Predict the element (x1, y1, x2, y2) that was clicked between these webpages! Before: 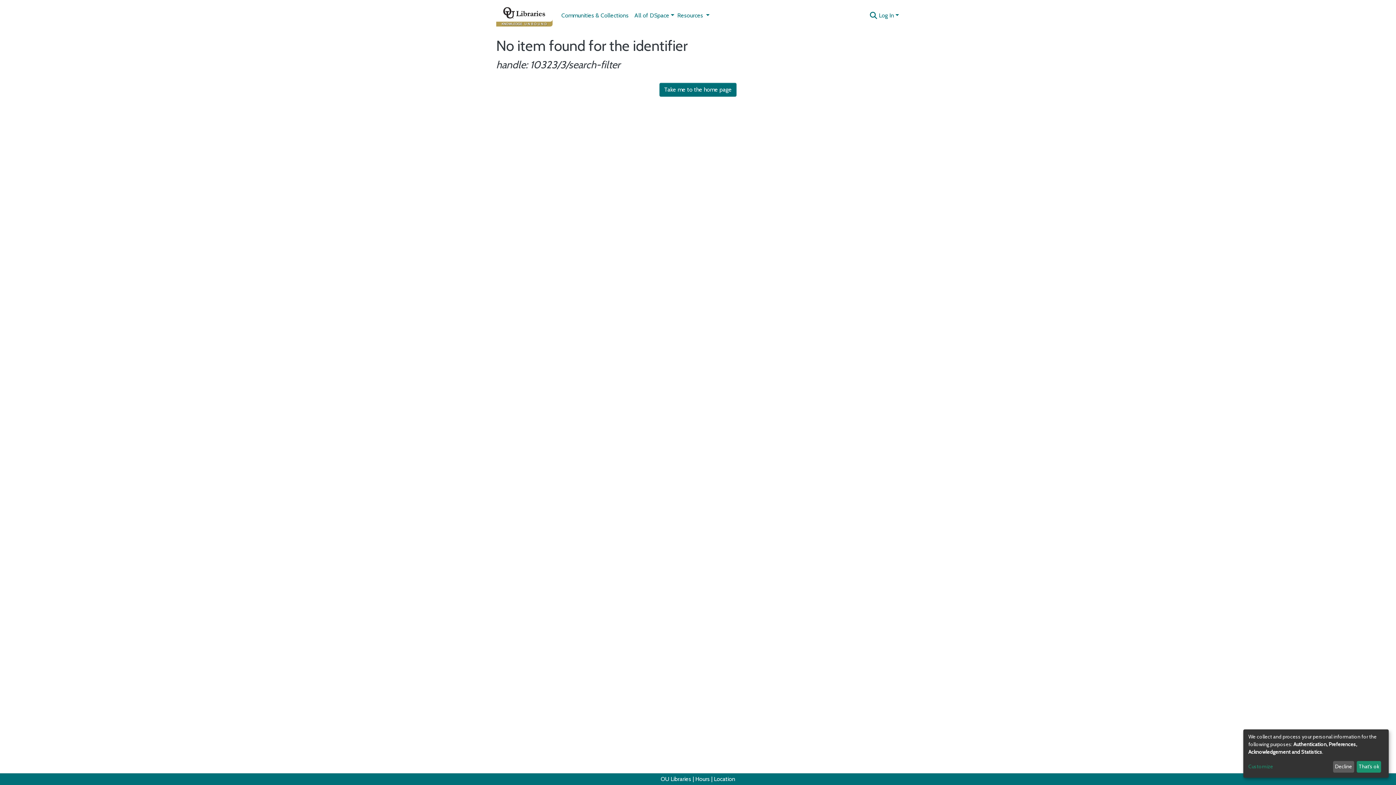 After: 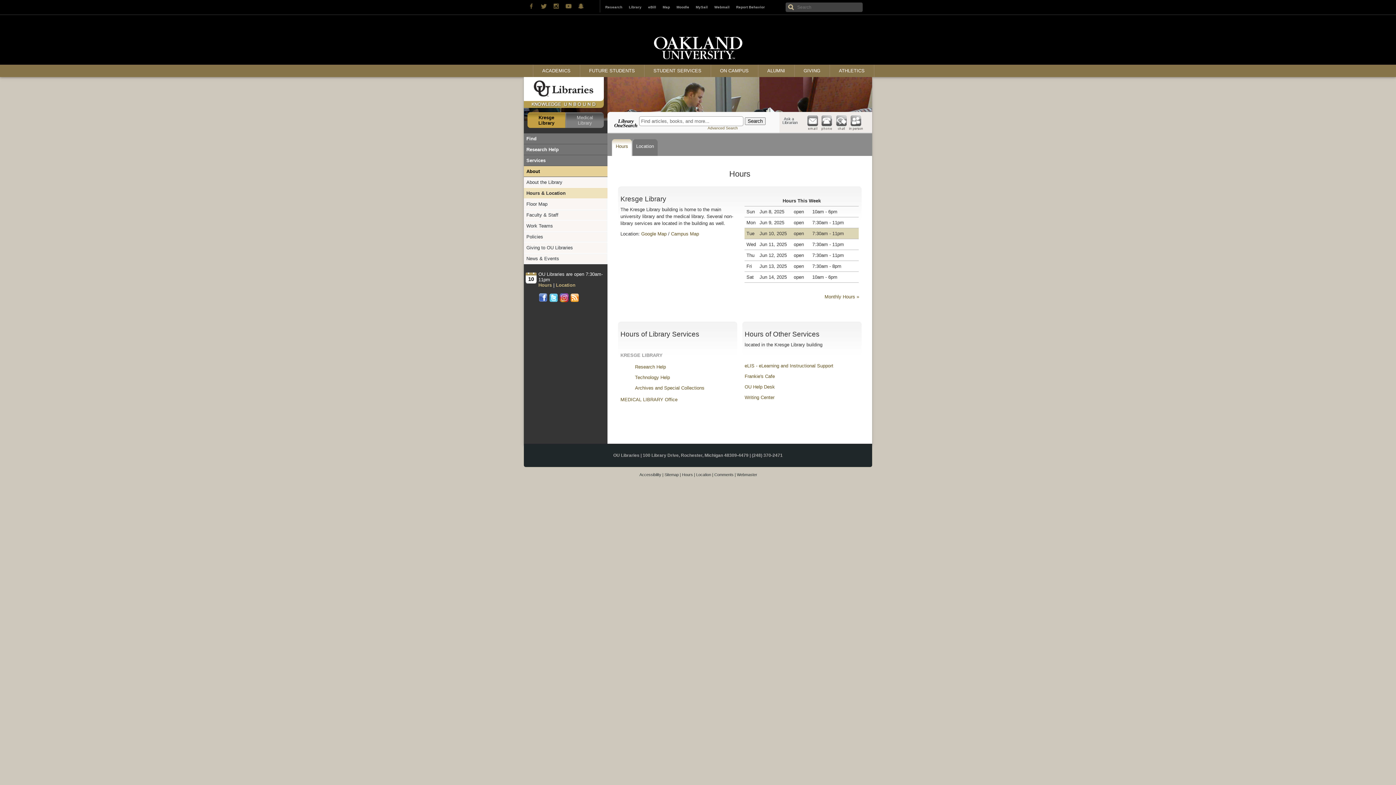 Action: label: Hours bbox: (695, 776, 710, 782)